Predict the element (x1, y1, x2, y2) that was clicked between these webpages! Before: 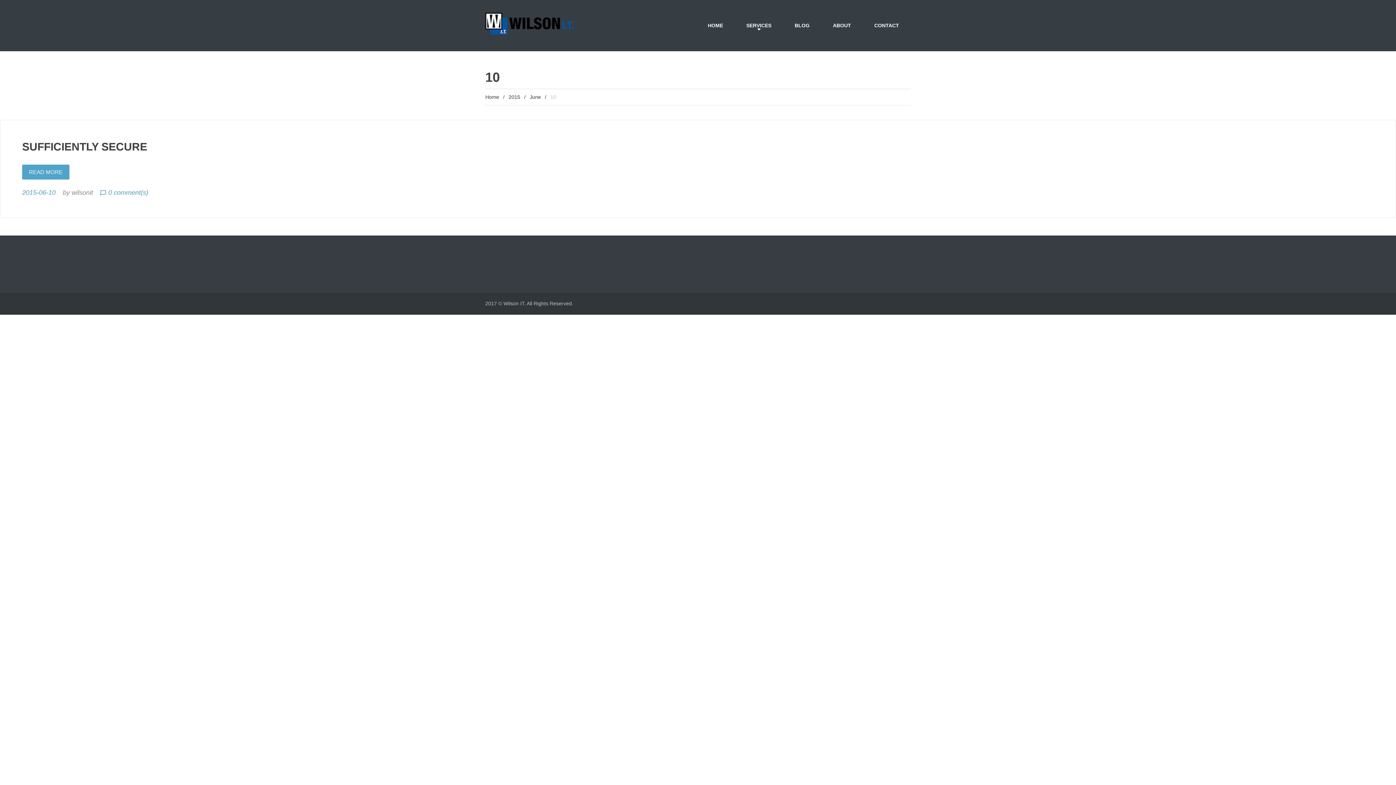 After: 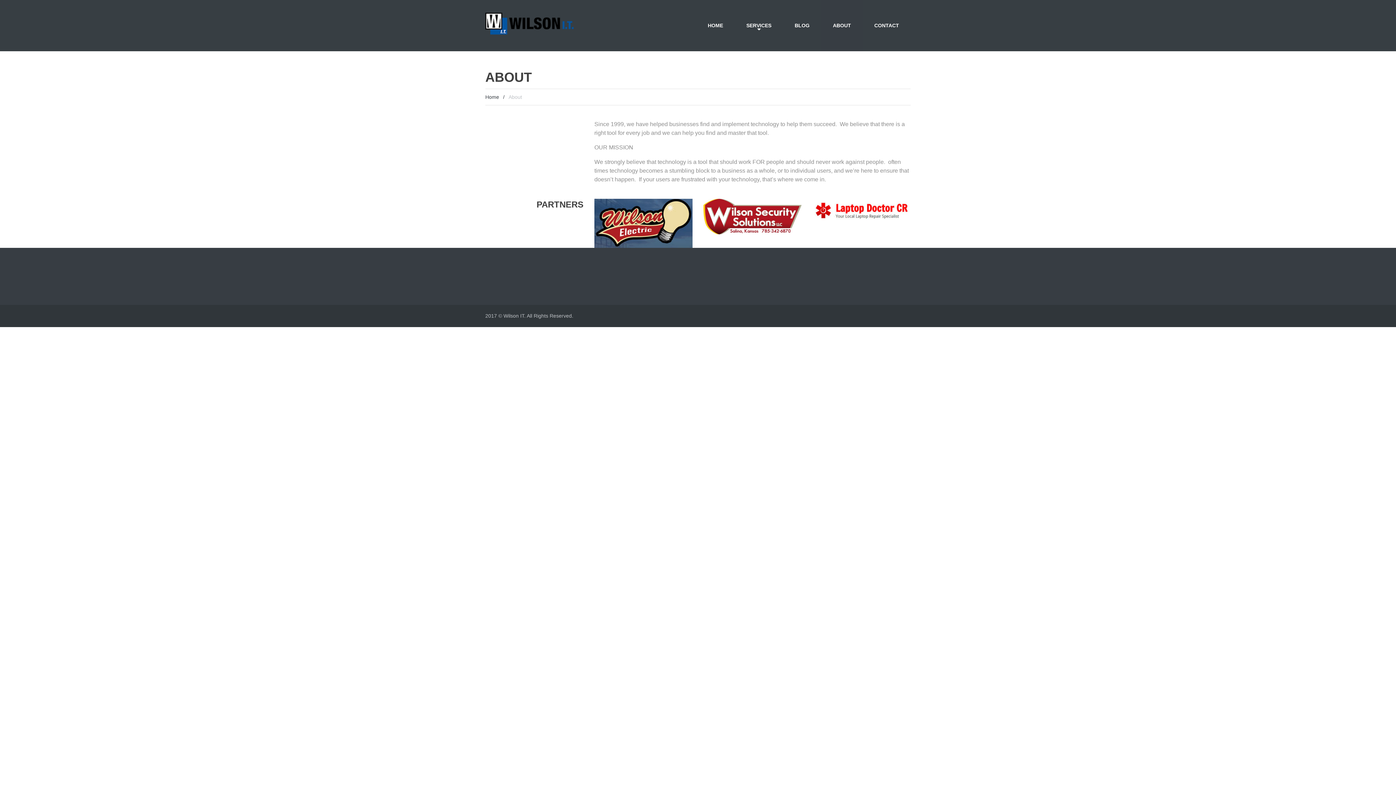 Action: label: ABOUT bbox: (821, 0, 862, 51)